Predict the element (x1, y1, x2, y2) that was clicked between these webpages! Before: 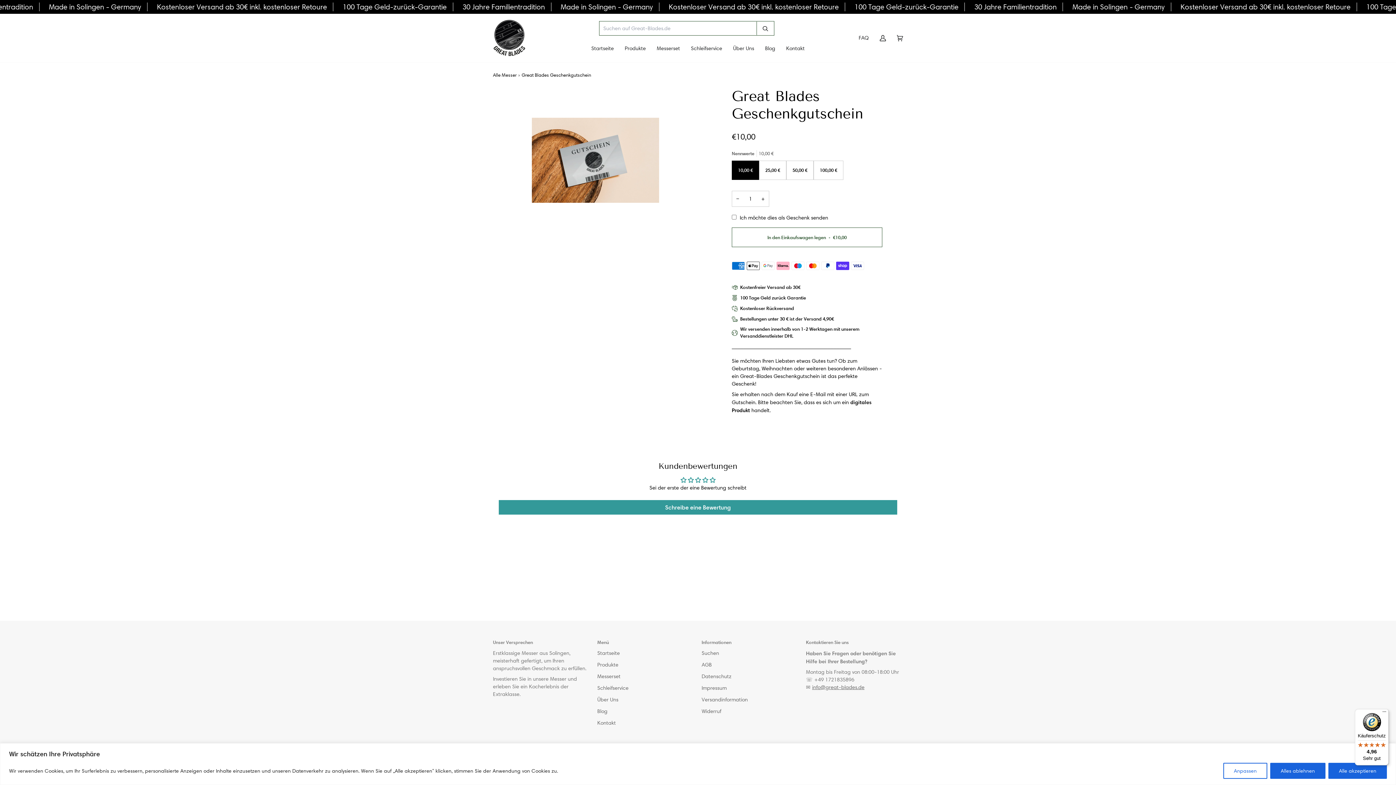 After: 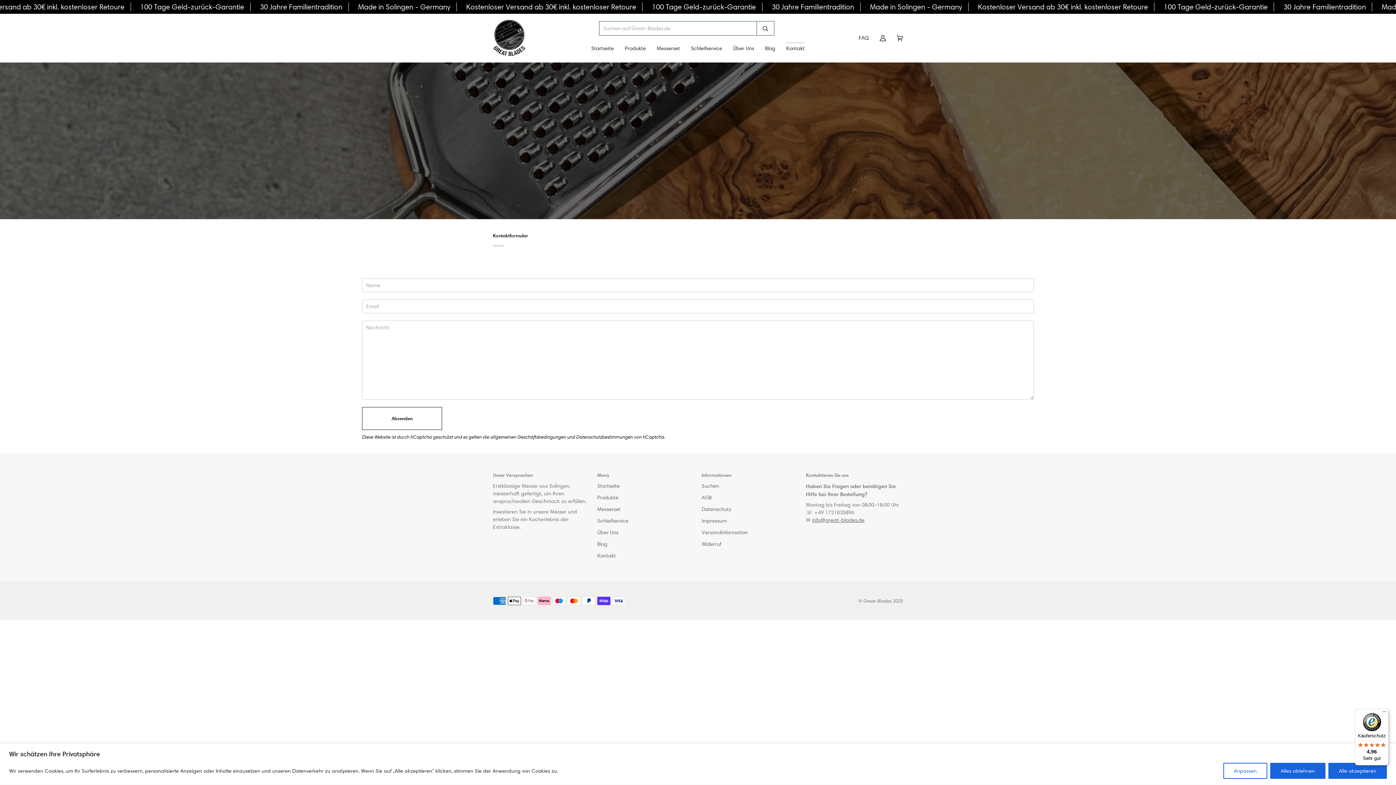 Action: bbox: (780, 42, 810, 54) label: Kontakt